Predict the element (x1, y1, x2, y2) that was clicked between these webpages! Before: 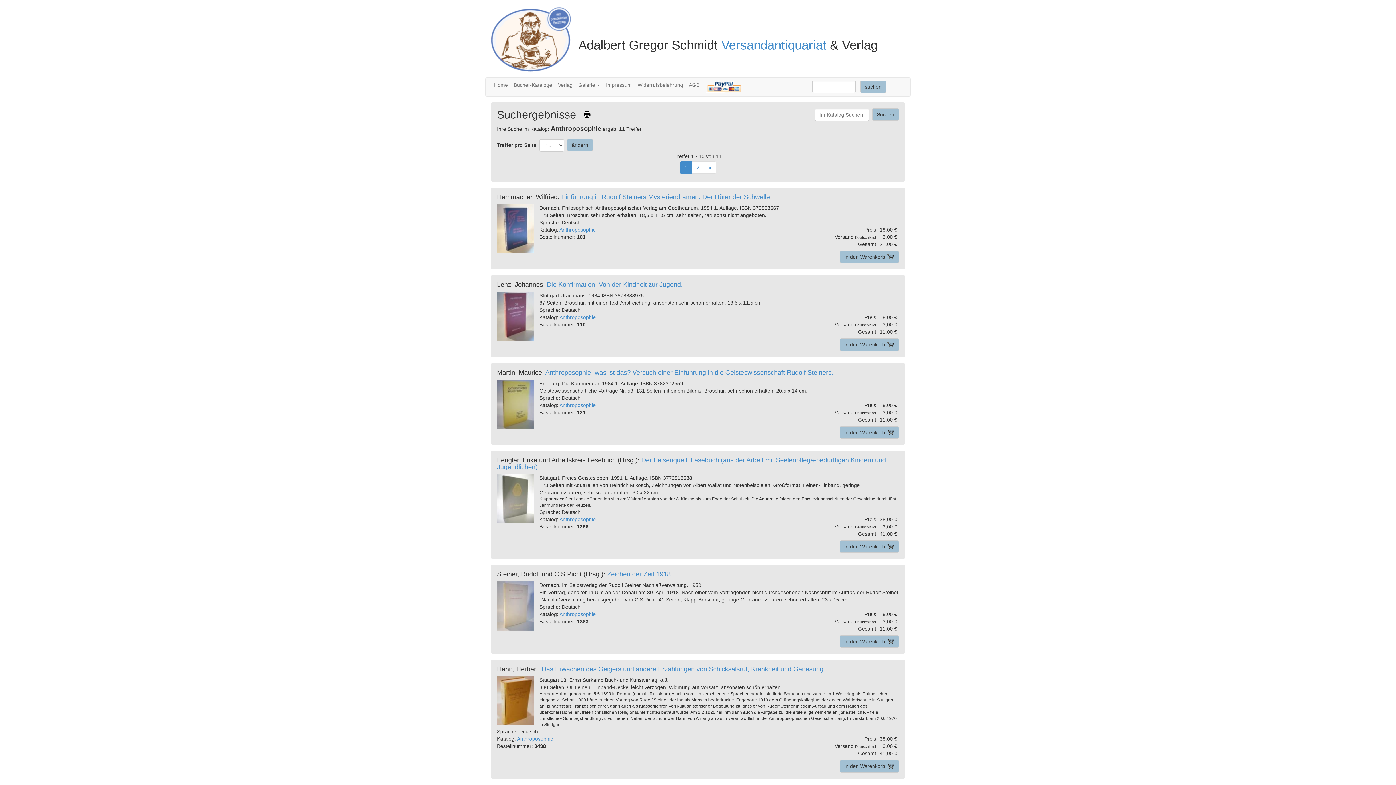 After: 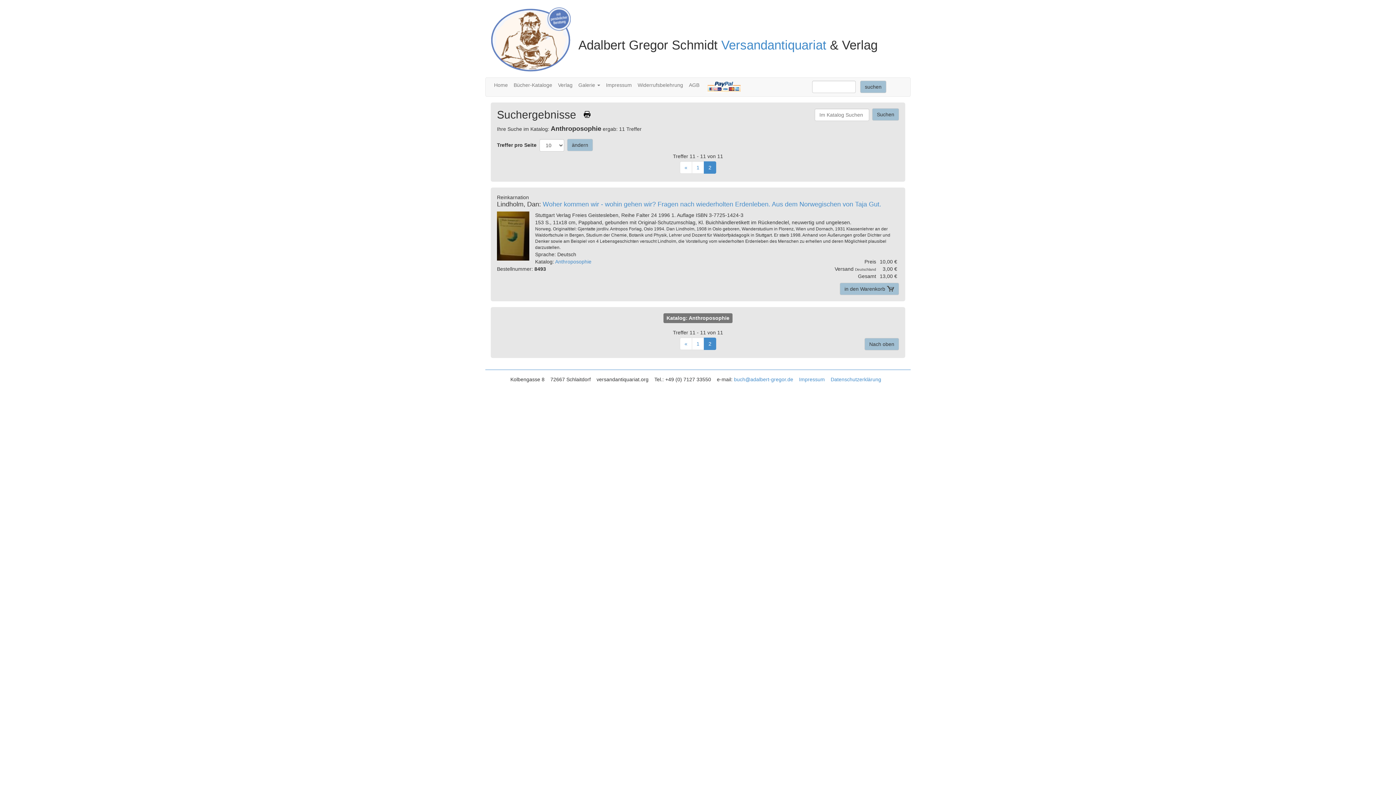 Action: label: » bbox: (704, 161, 716, 173)